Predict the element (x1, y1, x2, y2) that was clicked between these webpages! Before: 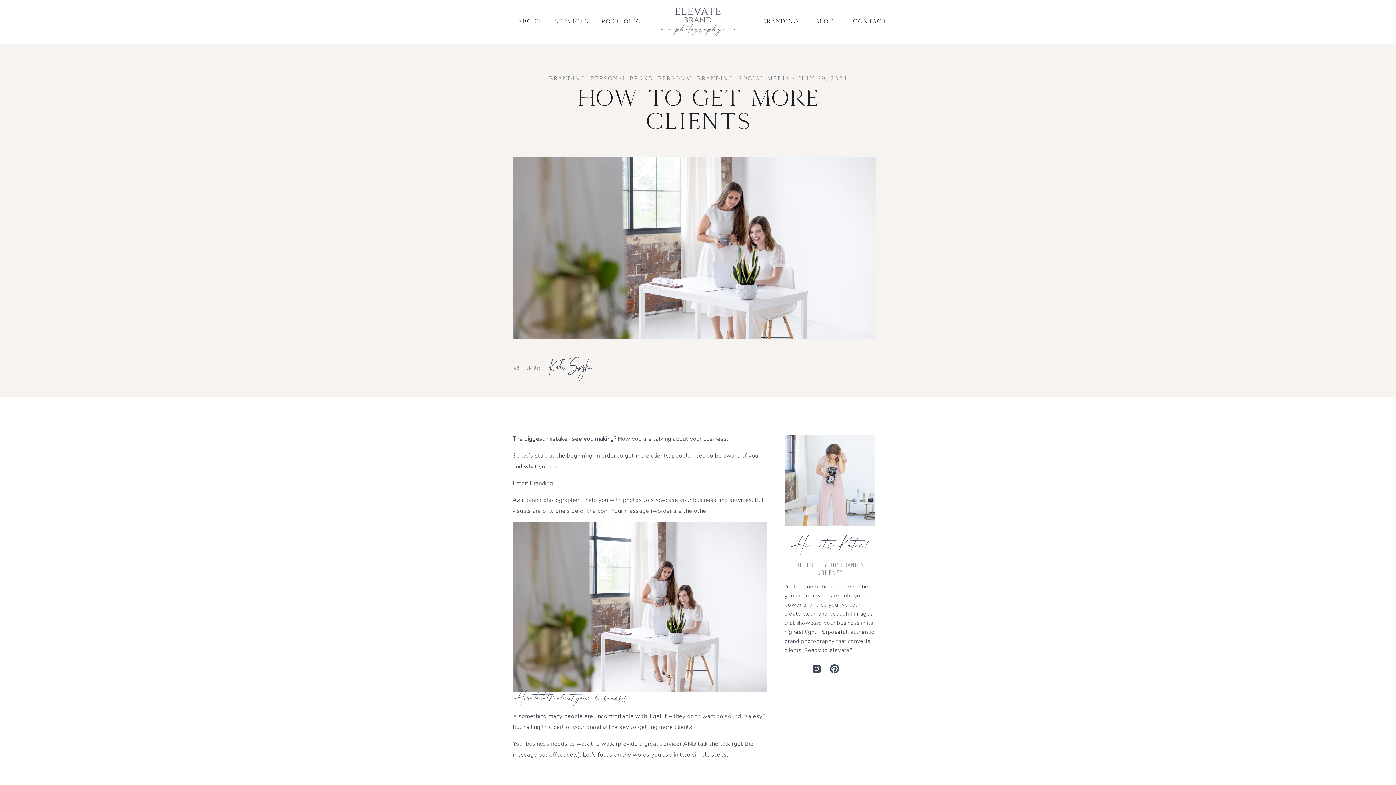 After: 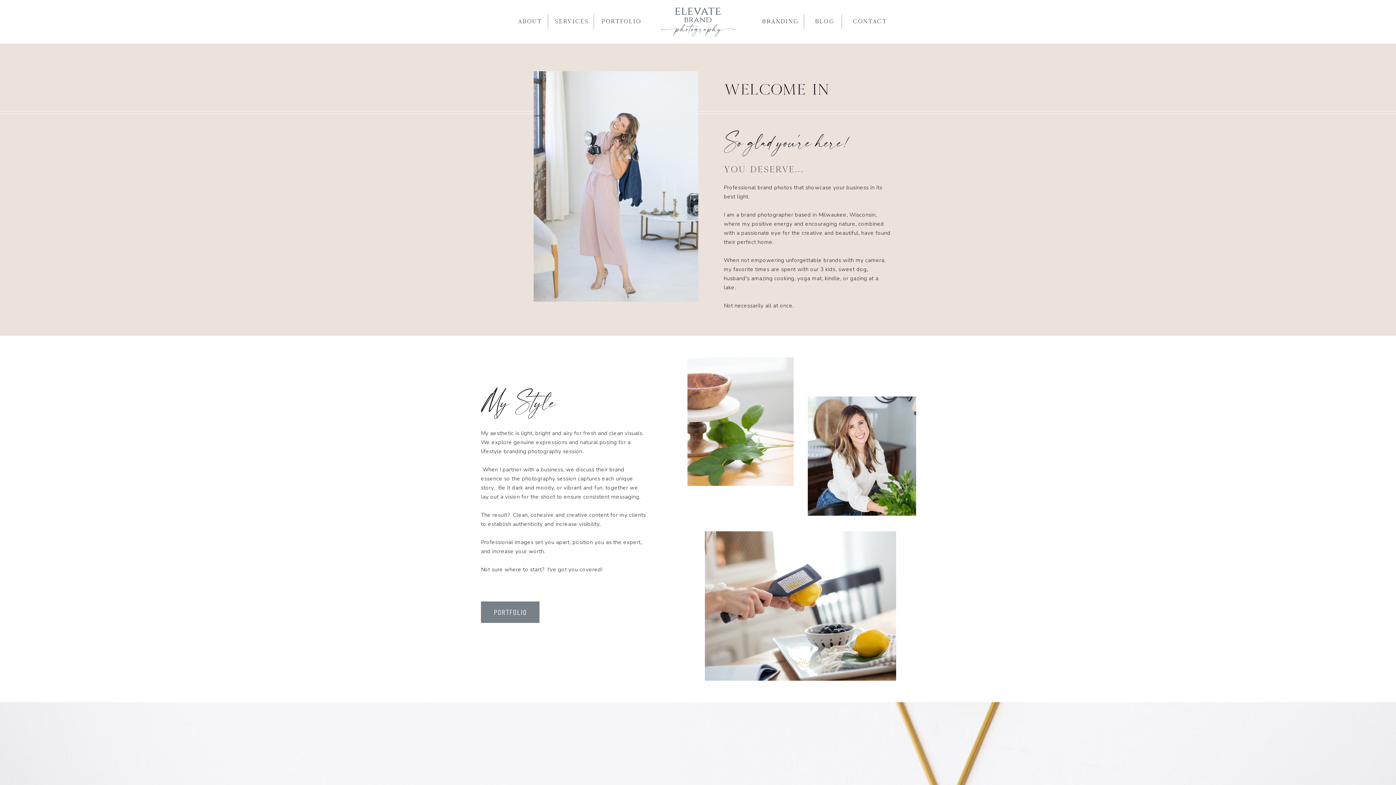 Action: bbox: (518, 17, 541, 26) label: ABOUT